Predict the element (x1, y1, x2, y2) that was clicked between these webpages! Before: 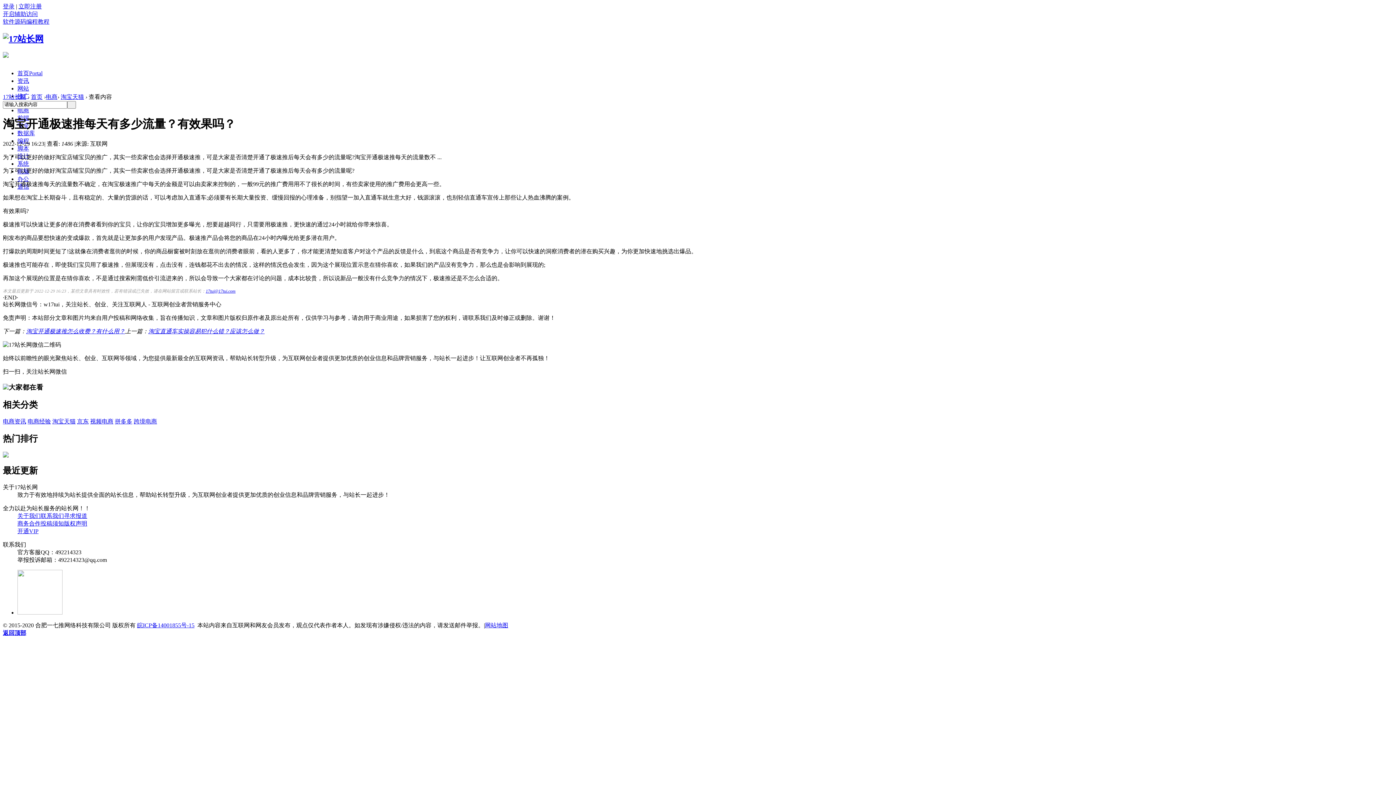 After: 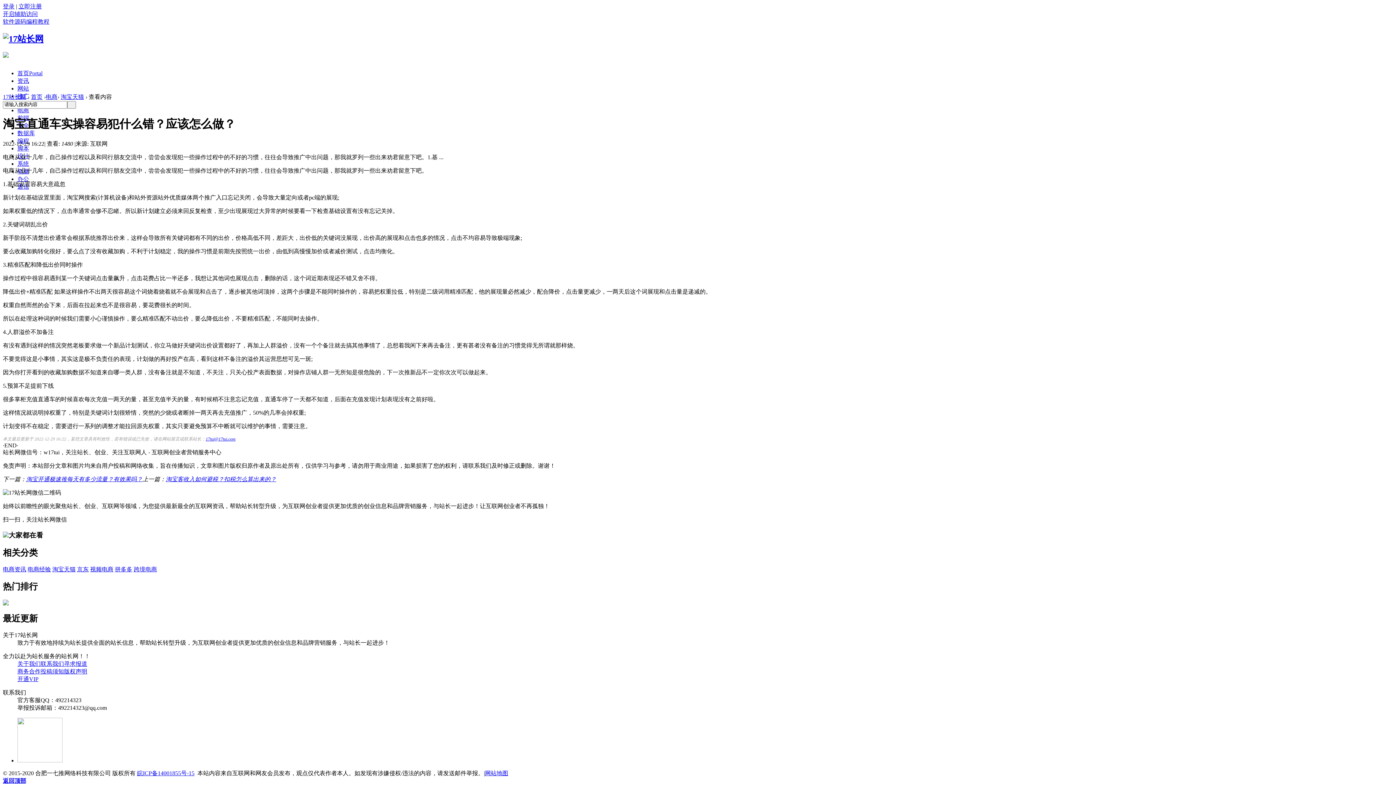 Action: bbox: (148, 328, 264, 334) label: 淘宝直通车实操容易犯什么错？应该怎么做？